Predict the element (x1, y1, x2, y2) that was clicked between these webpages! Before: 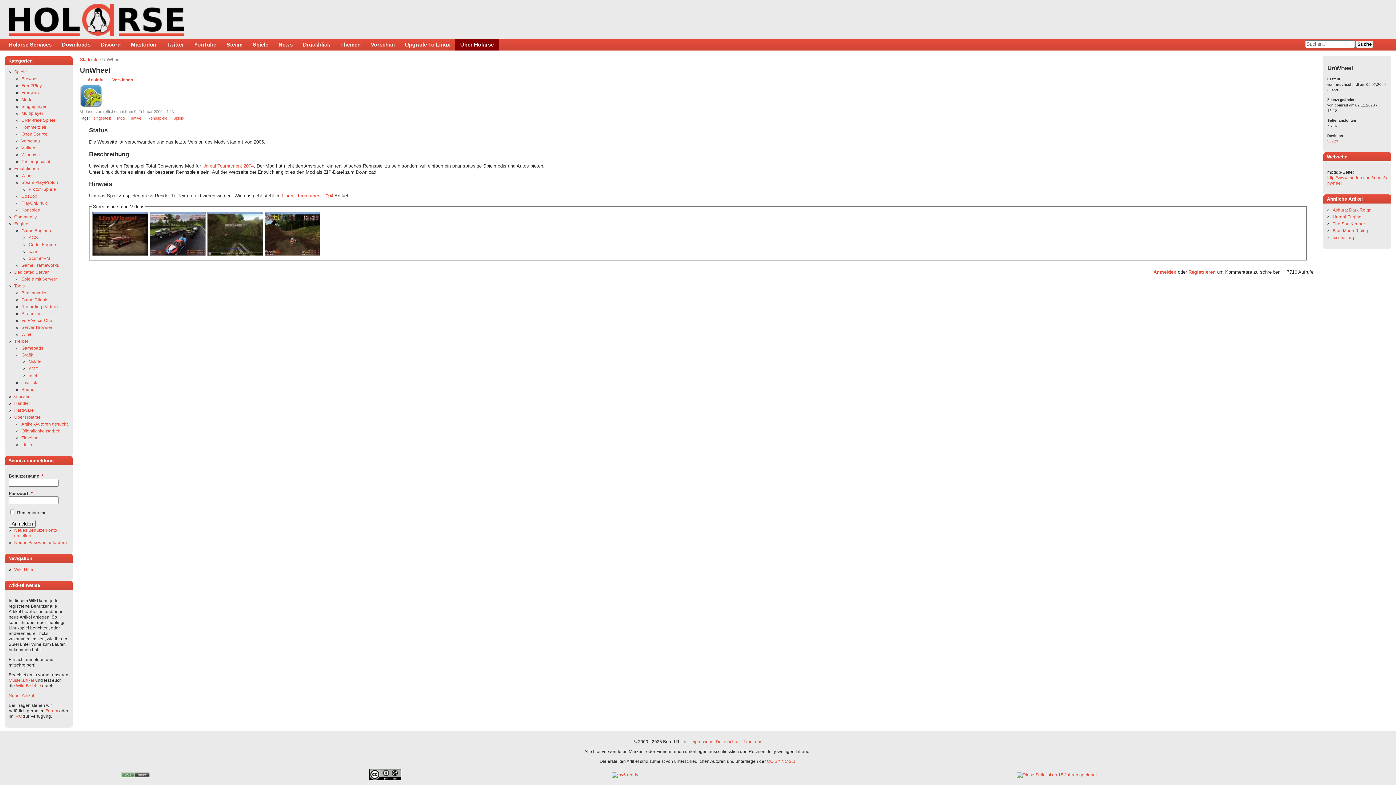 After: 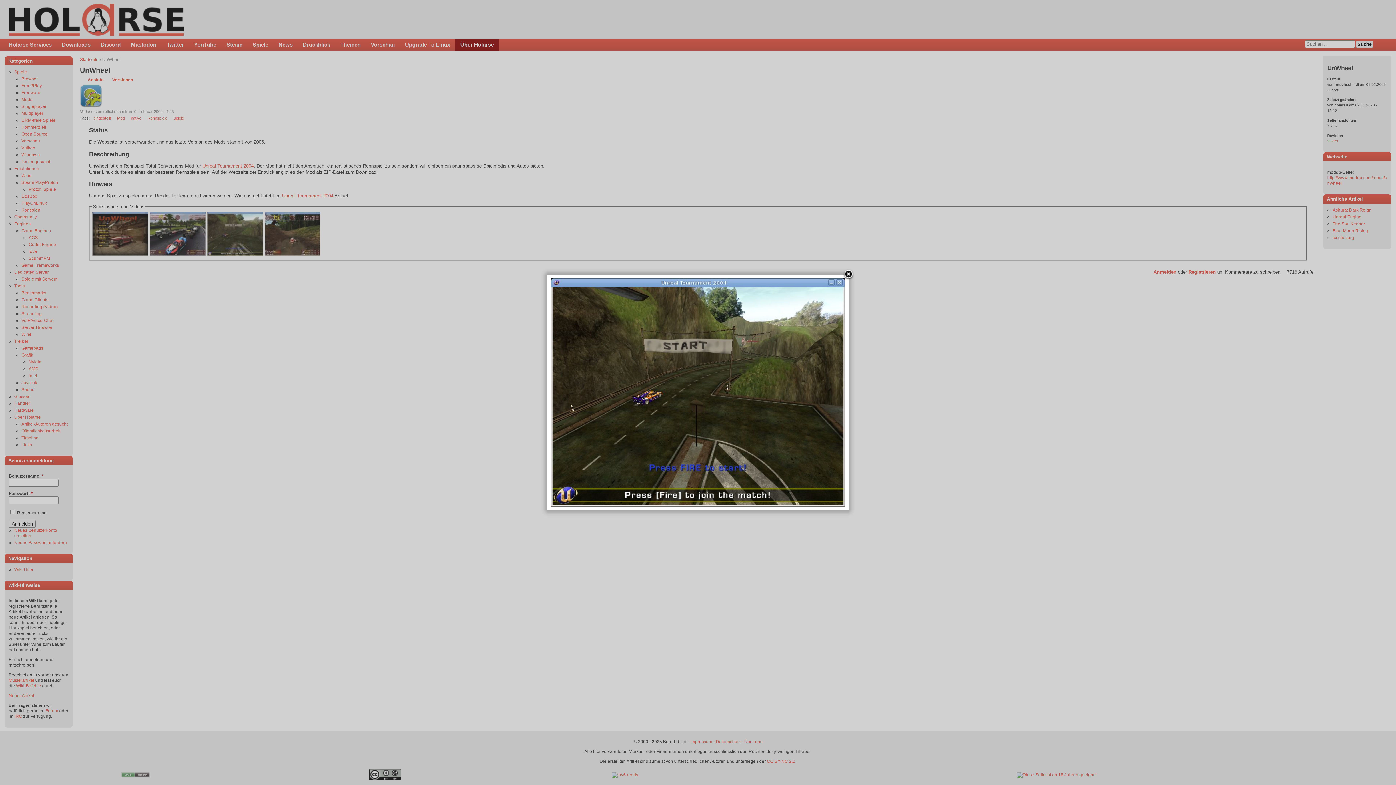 Action: bbox: (207, 251, 263, 257)